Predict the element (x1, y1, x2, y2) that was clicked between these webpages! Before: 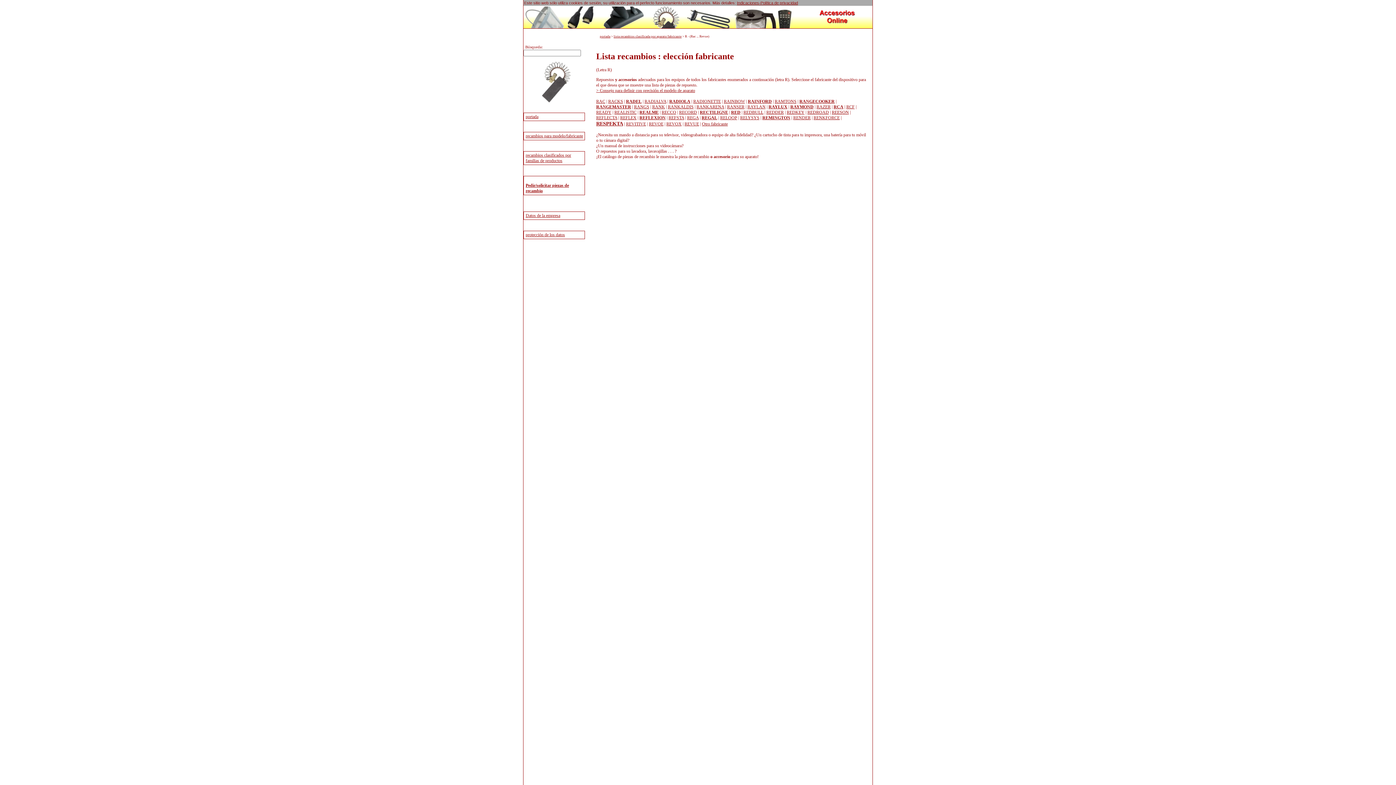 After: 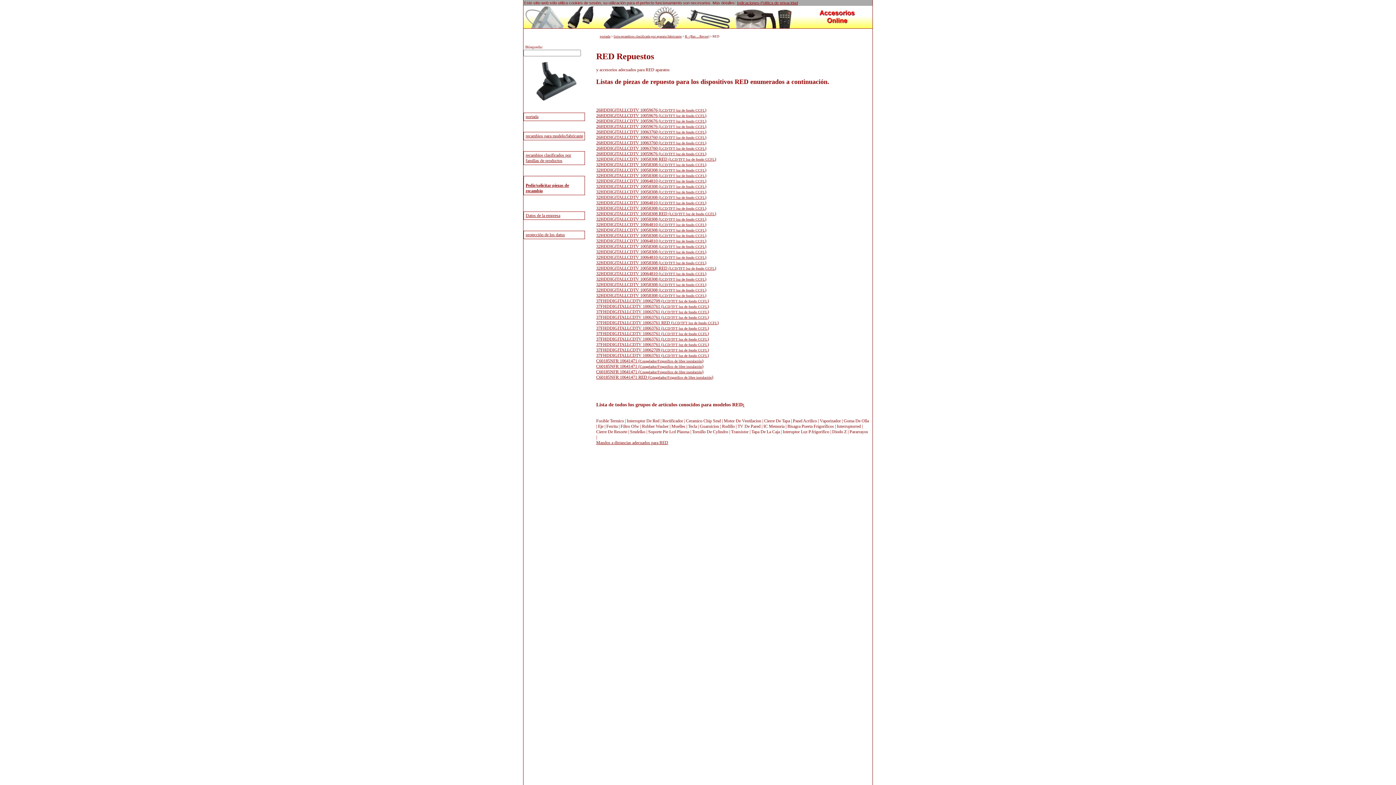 Action: label: RED bbox: (731, 109, 740, 114)